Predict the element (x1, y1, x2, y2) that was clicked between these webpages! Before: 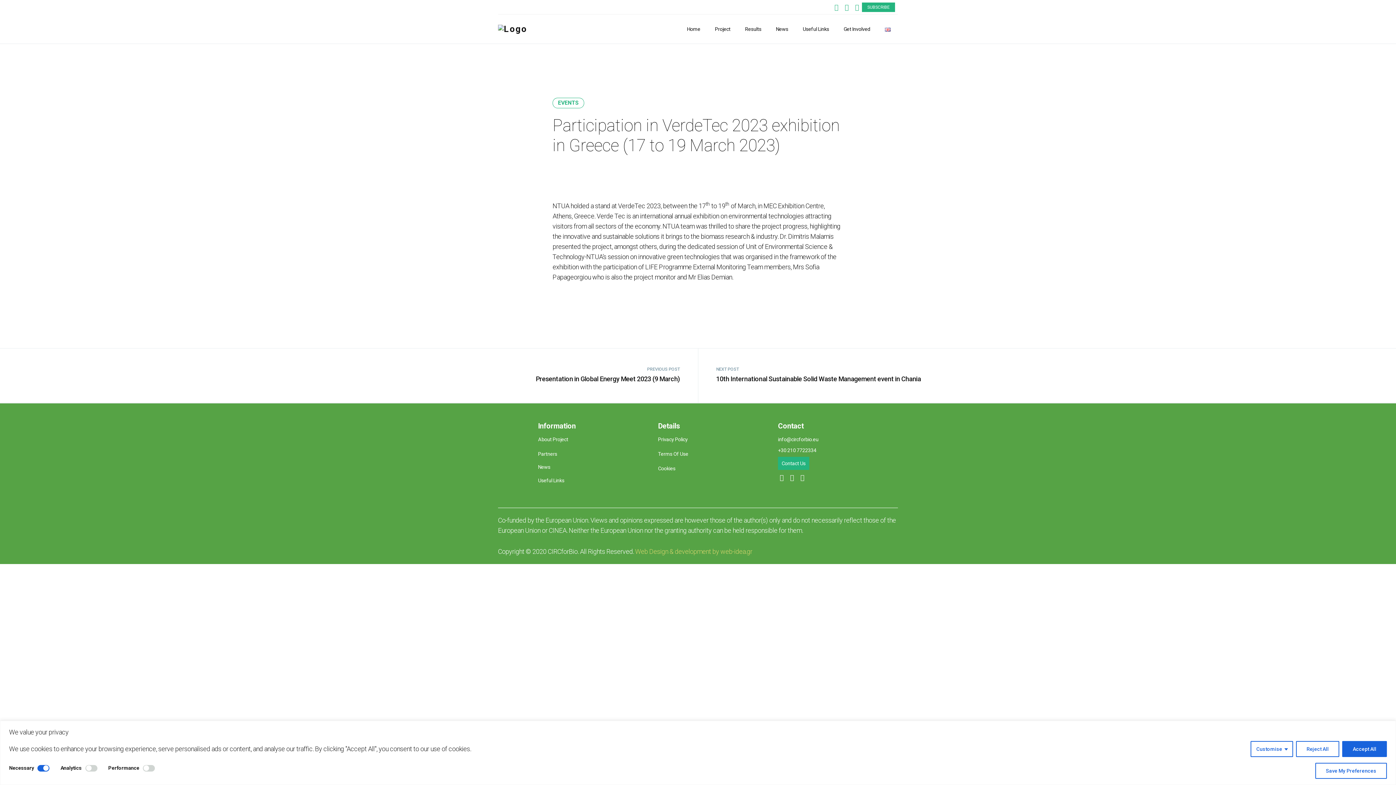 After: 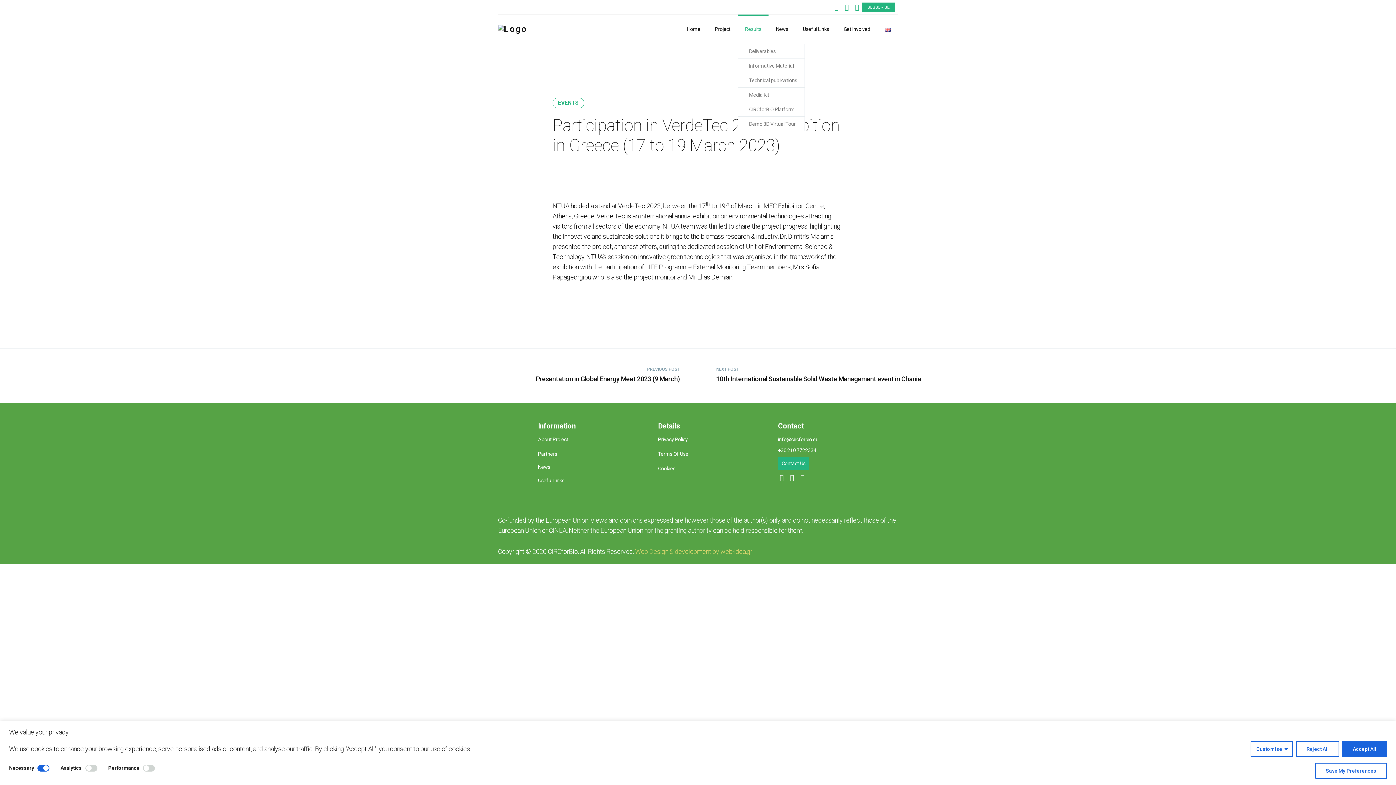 Action: bbox: (737, 14, 768, 43) label: Results